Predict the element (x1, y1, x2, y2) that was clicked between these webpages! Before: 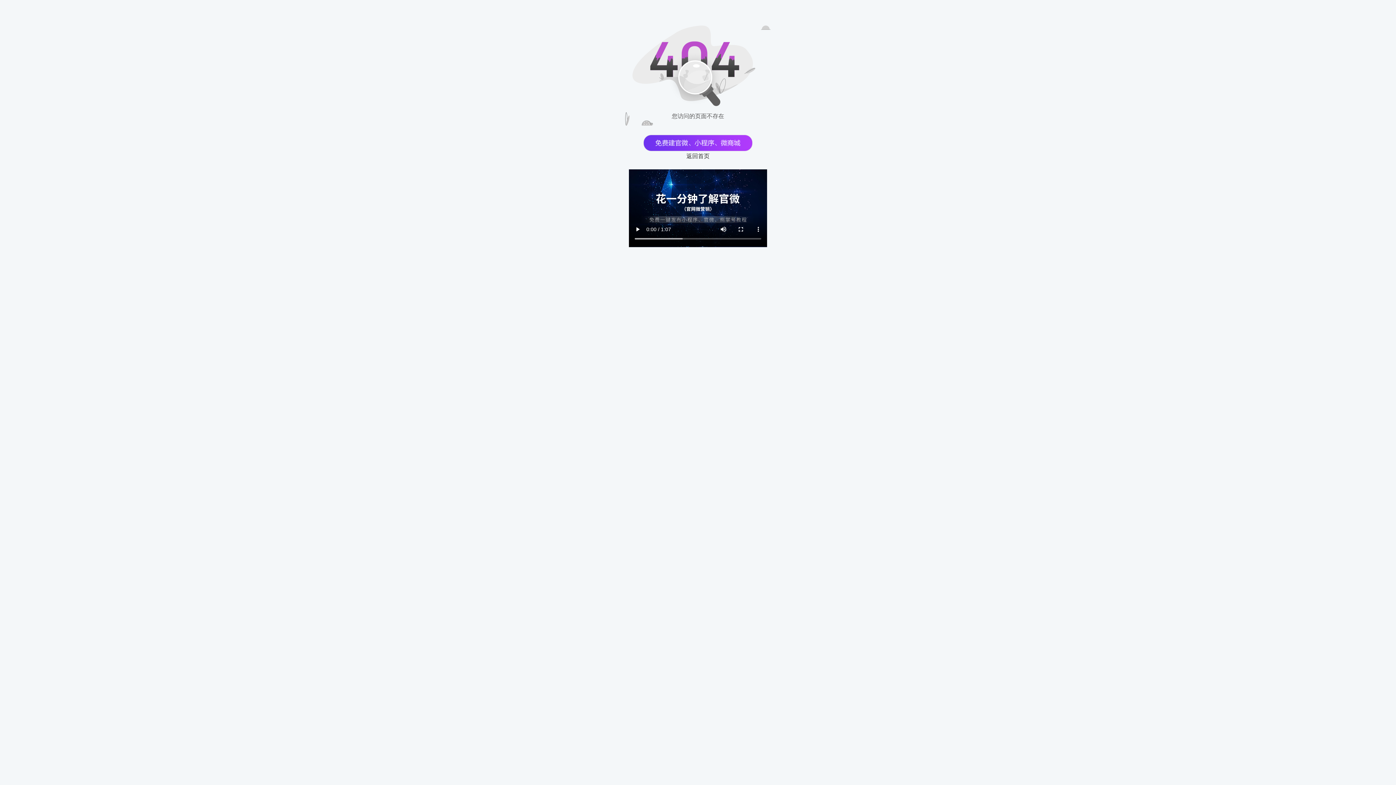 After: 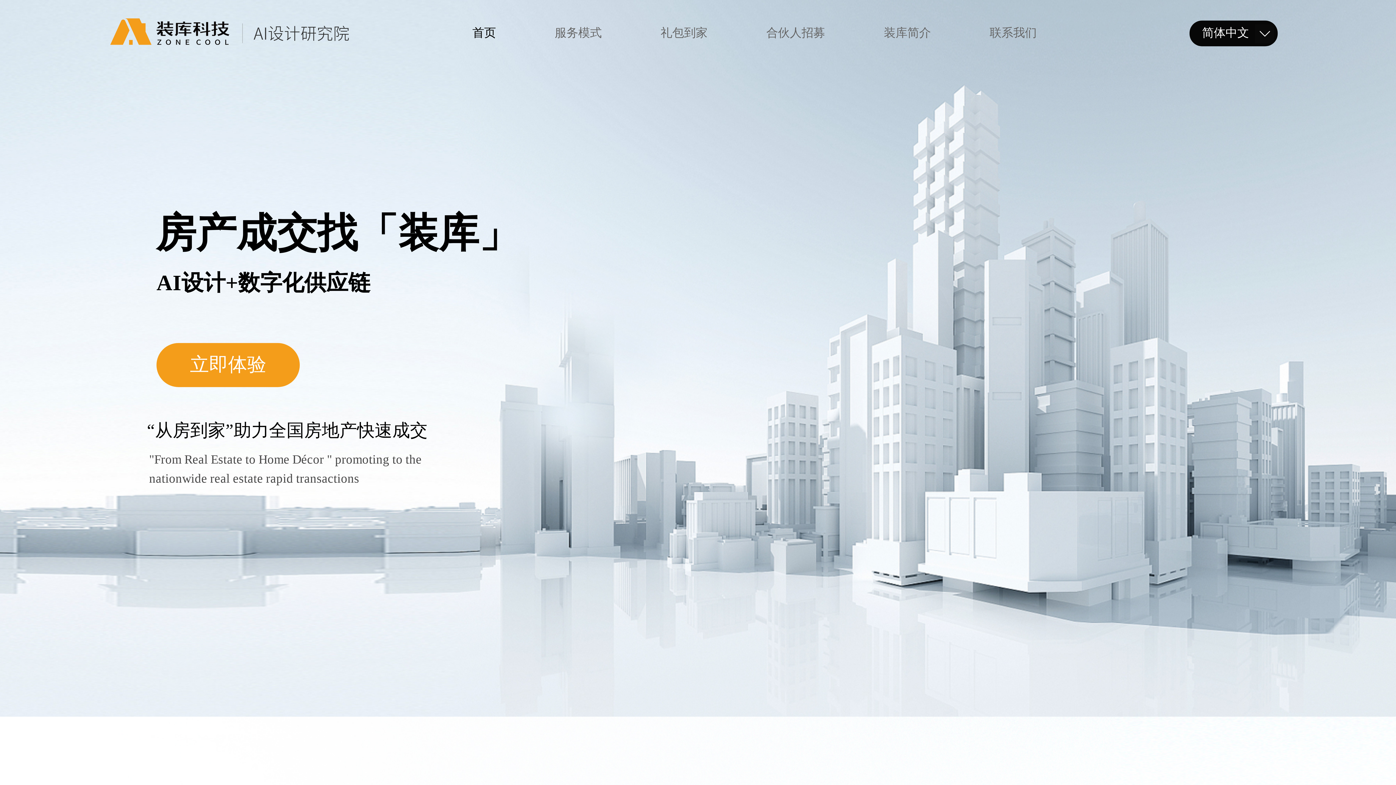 Action: bbox: (686, 152, 709, 160) label: 返回首页